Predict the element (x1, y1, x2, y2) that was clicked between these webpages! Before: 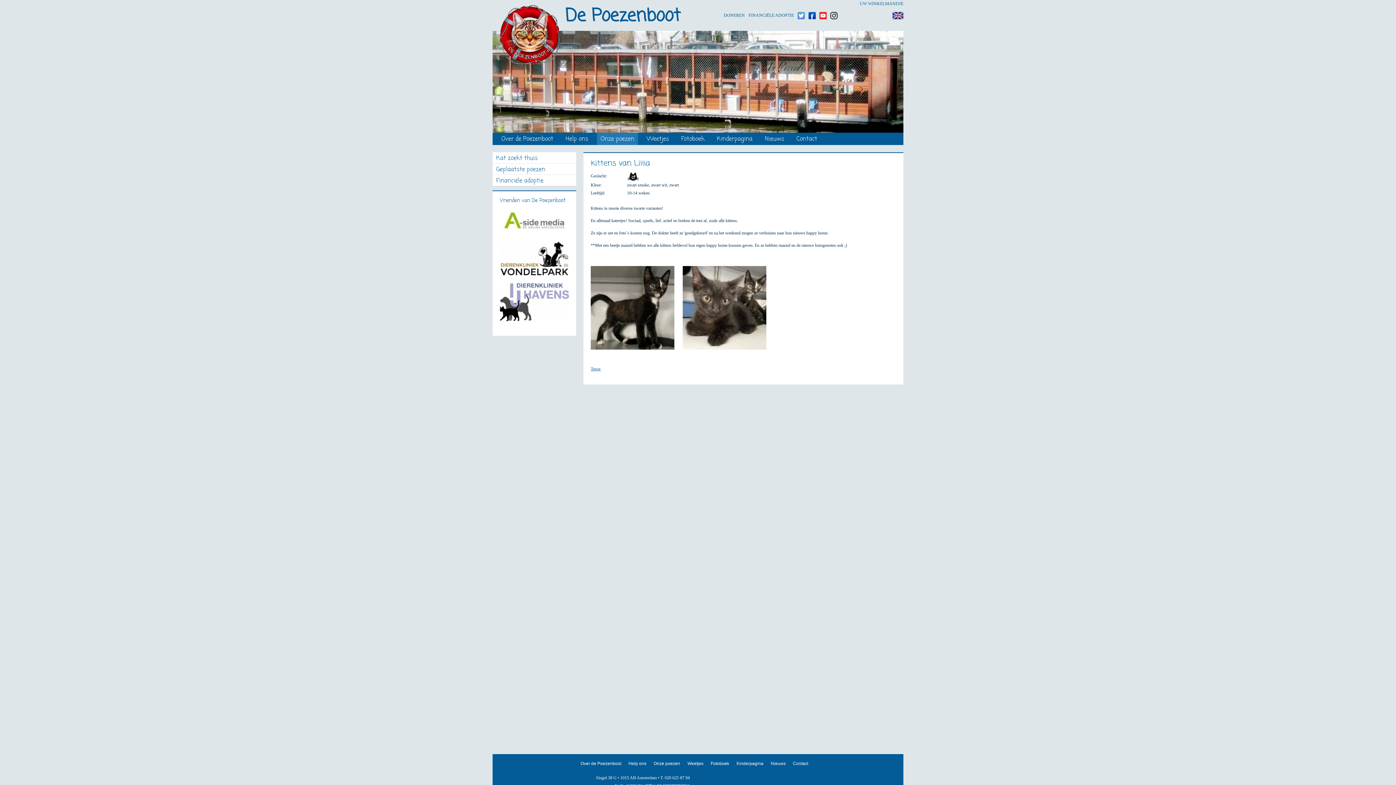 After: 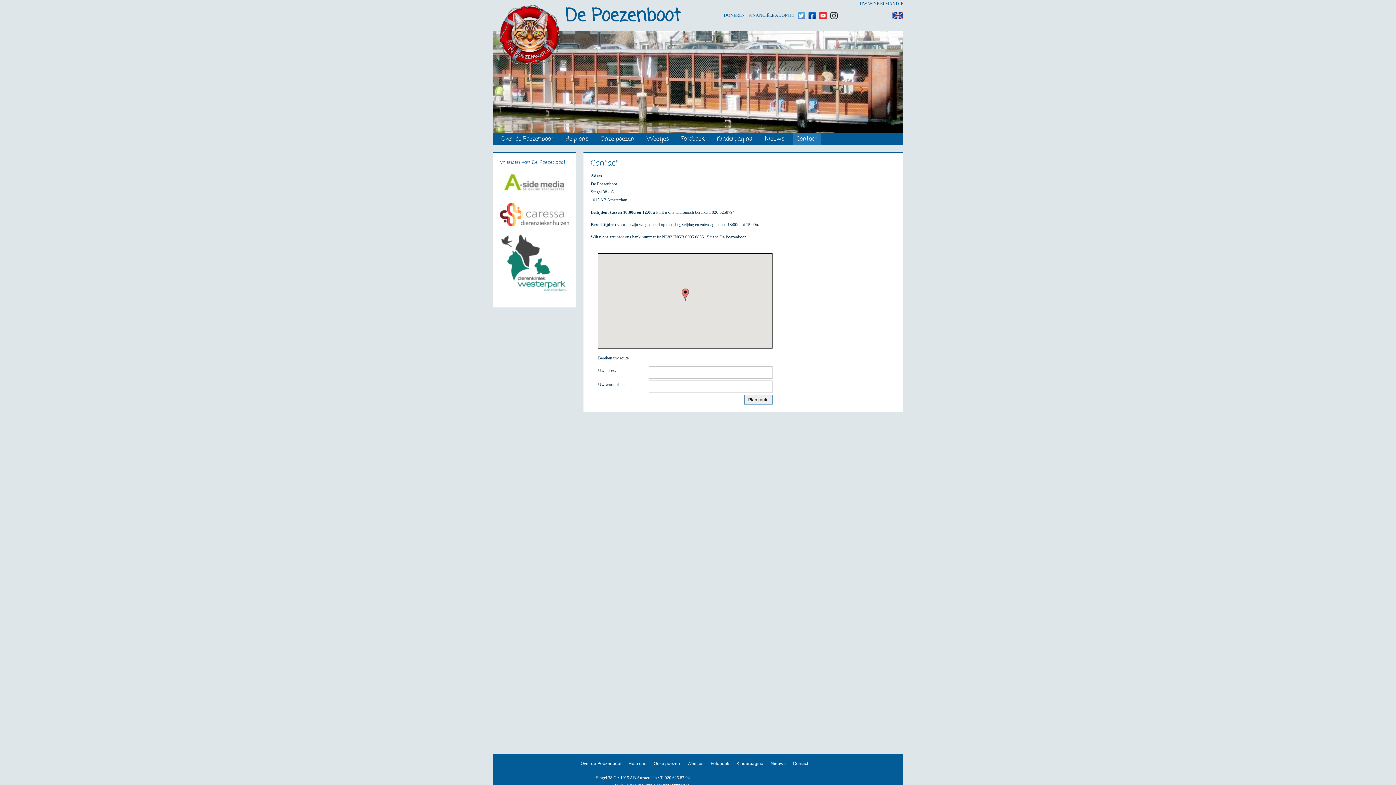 Action: bbox: (793, 761, 808, 766) label: Contact